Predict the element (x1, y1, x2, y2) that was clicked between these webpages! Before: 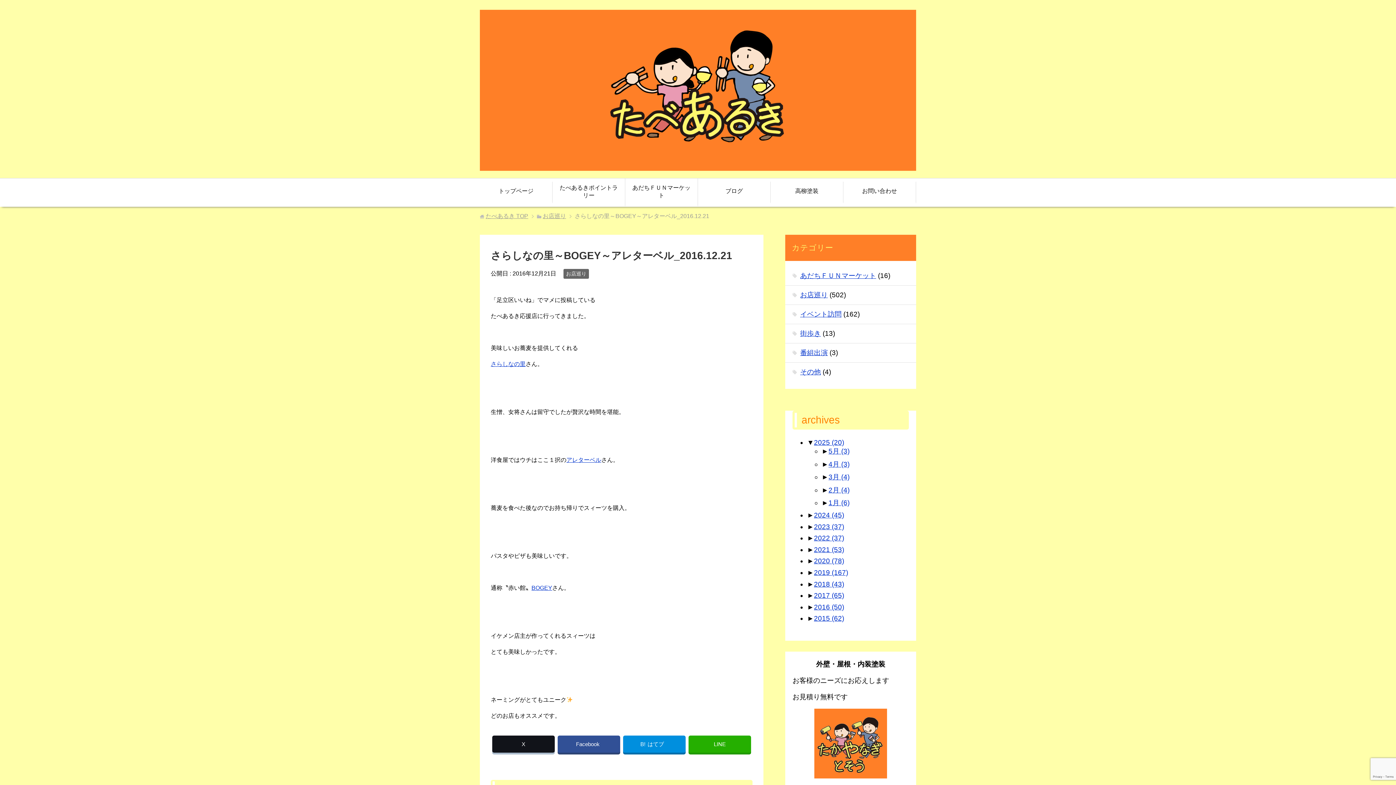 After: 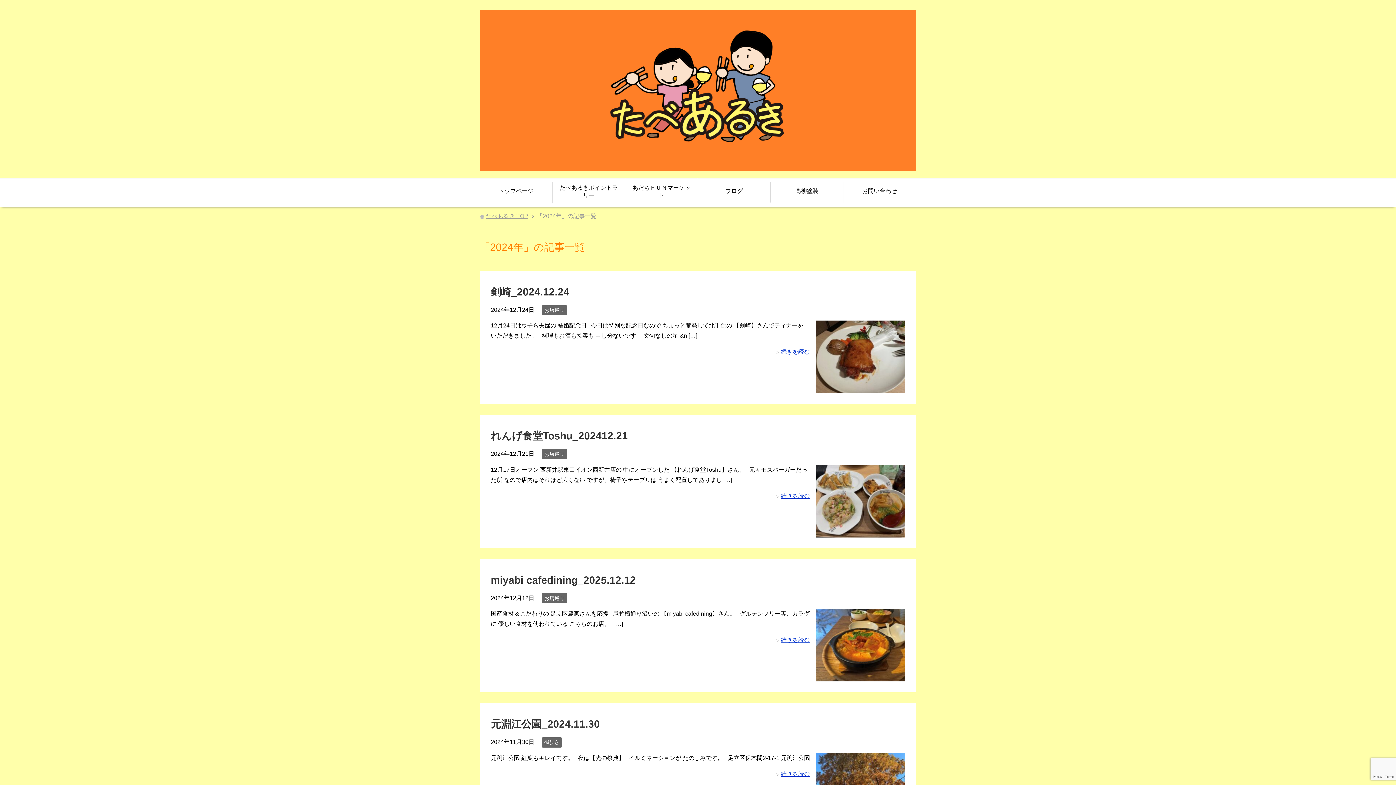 Action: bbox: (814, 511, 844, 519) label: 2024 (45)